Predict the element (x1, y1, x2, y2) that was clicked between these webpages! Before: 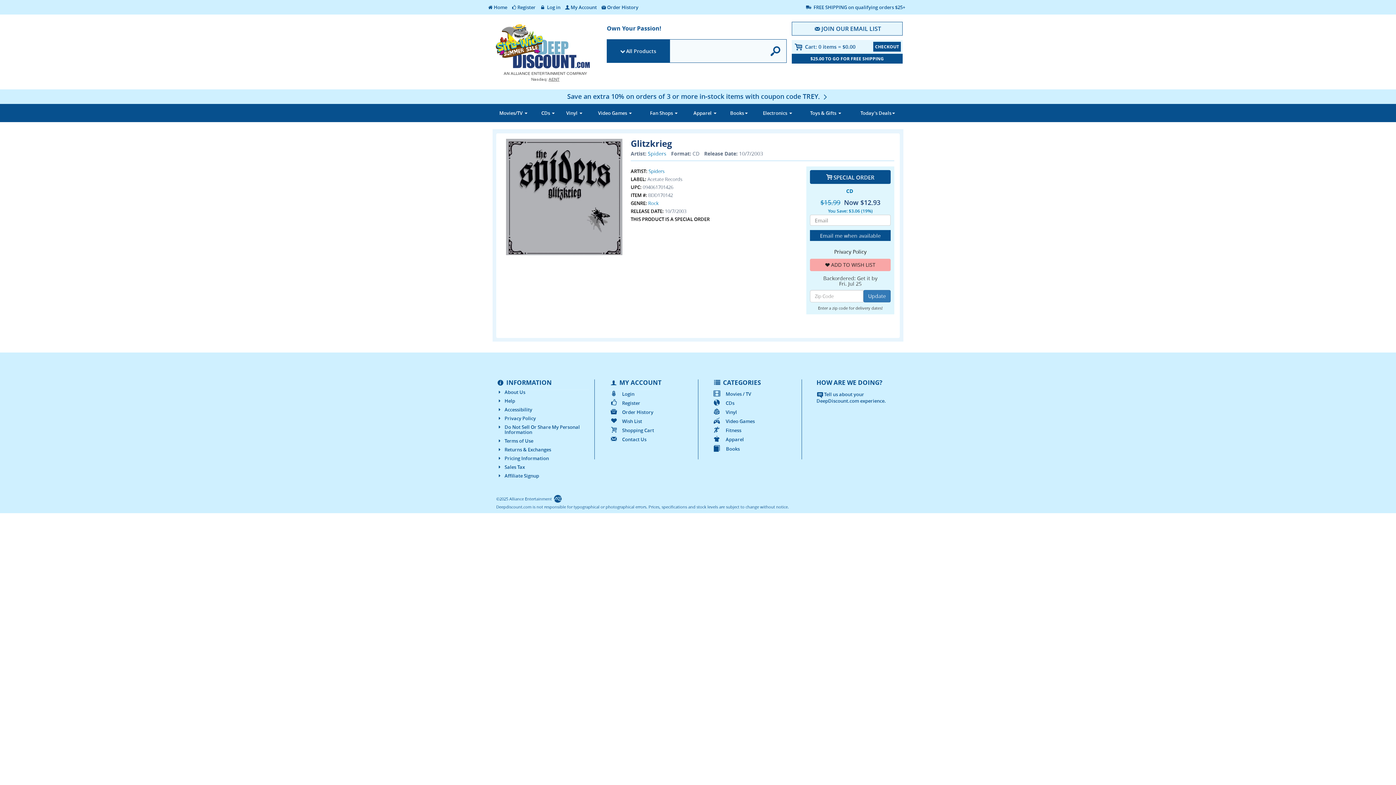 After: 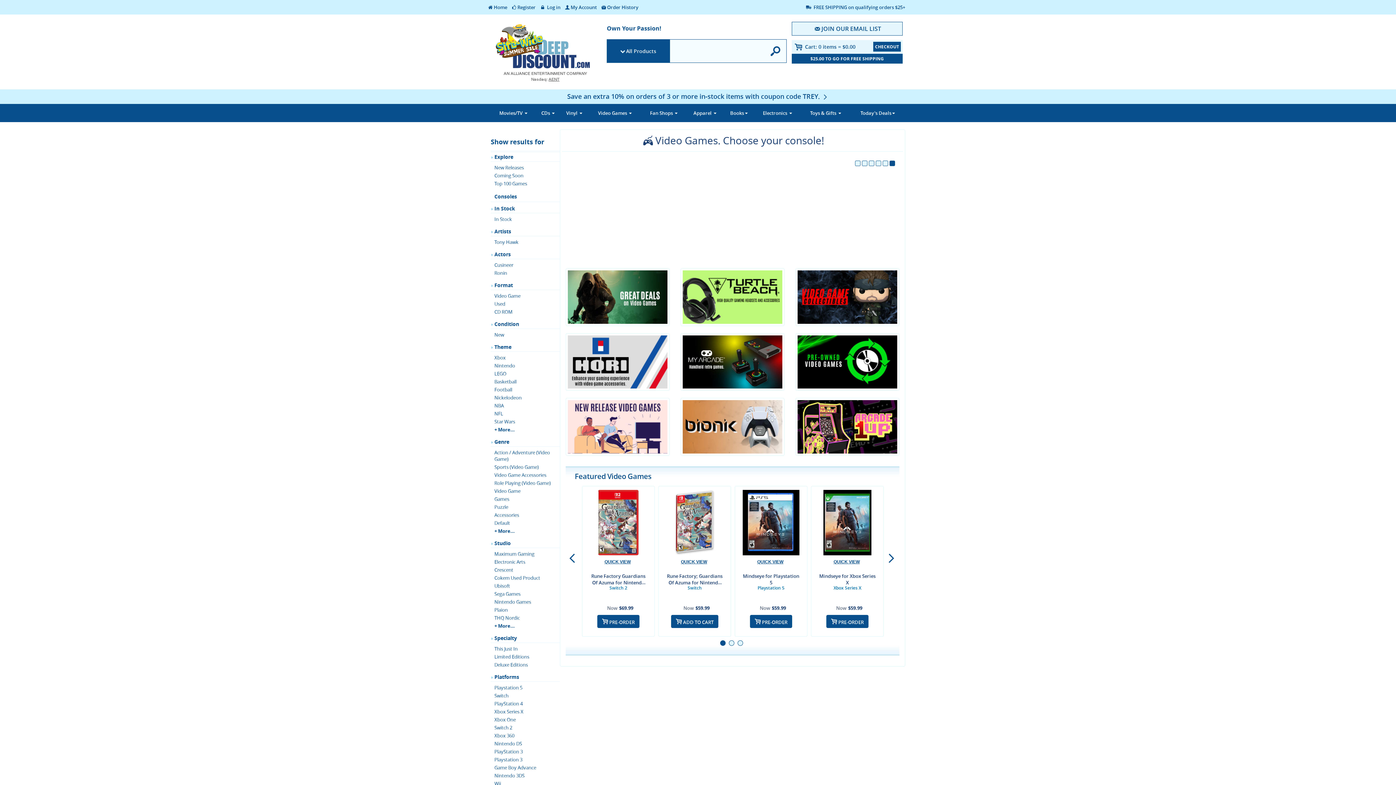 Action: bbox: (713, 418, 754, 424) label: Video Games